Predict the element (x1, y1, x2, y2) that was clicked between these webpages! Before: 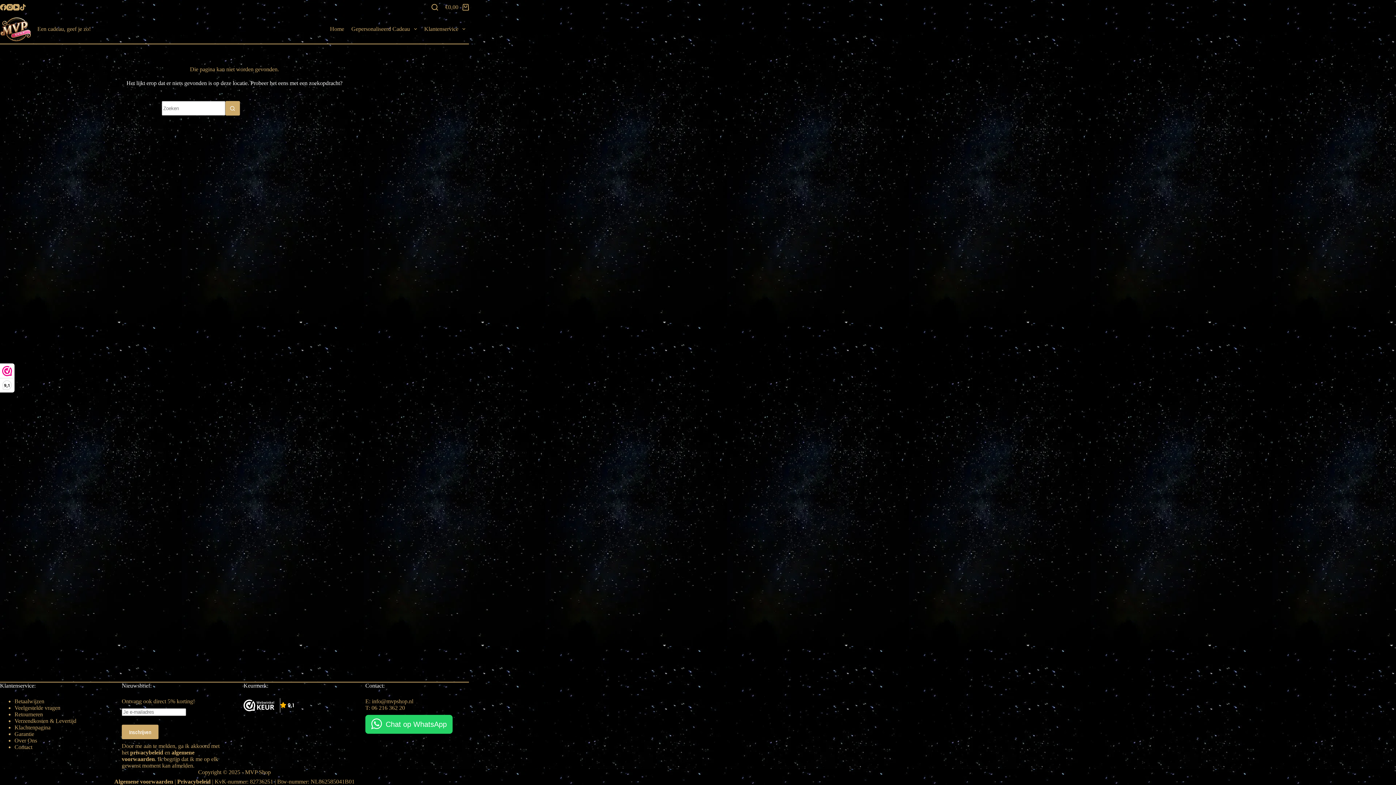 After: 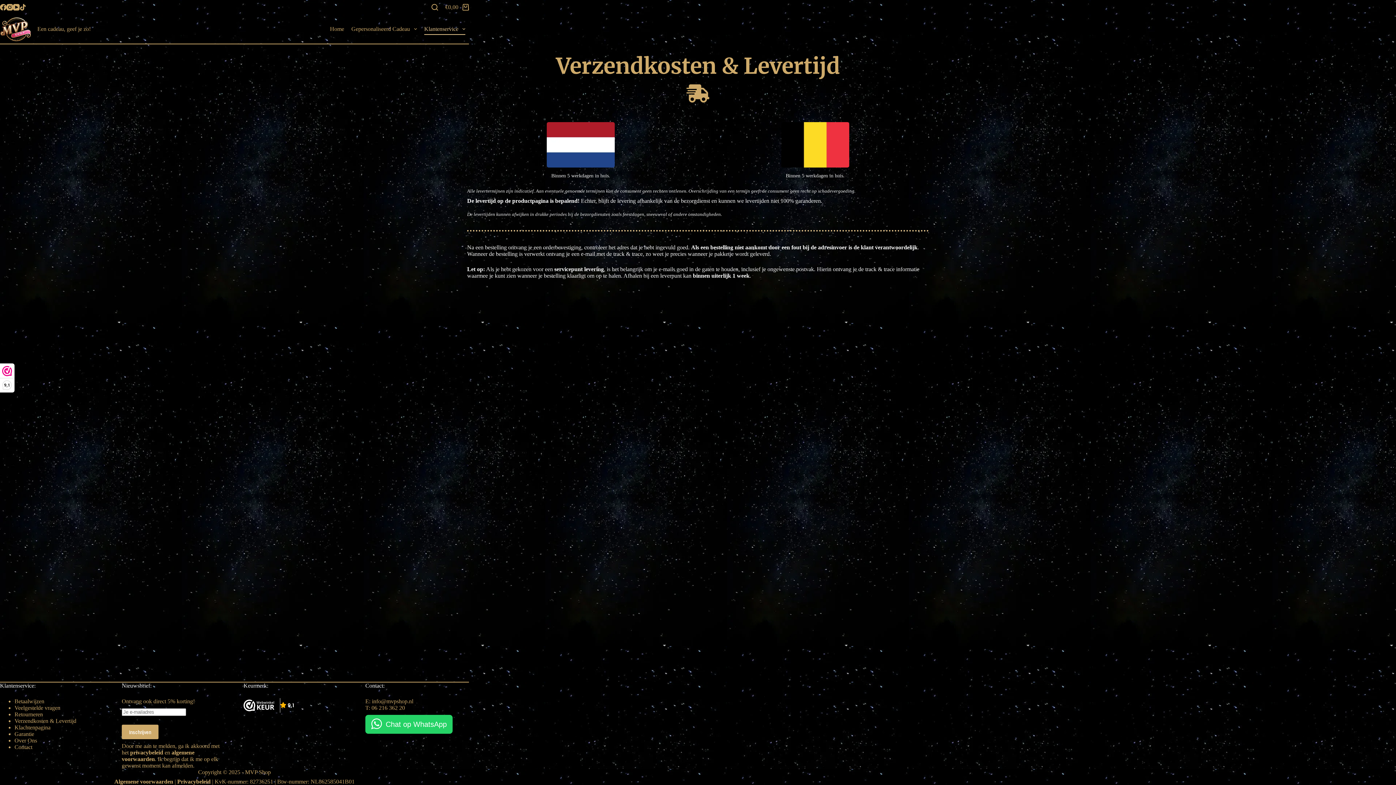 Action: label: Verzendkosten & Levertijd bbox: (14, 718, 76, 724)